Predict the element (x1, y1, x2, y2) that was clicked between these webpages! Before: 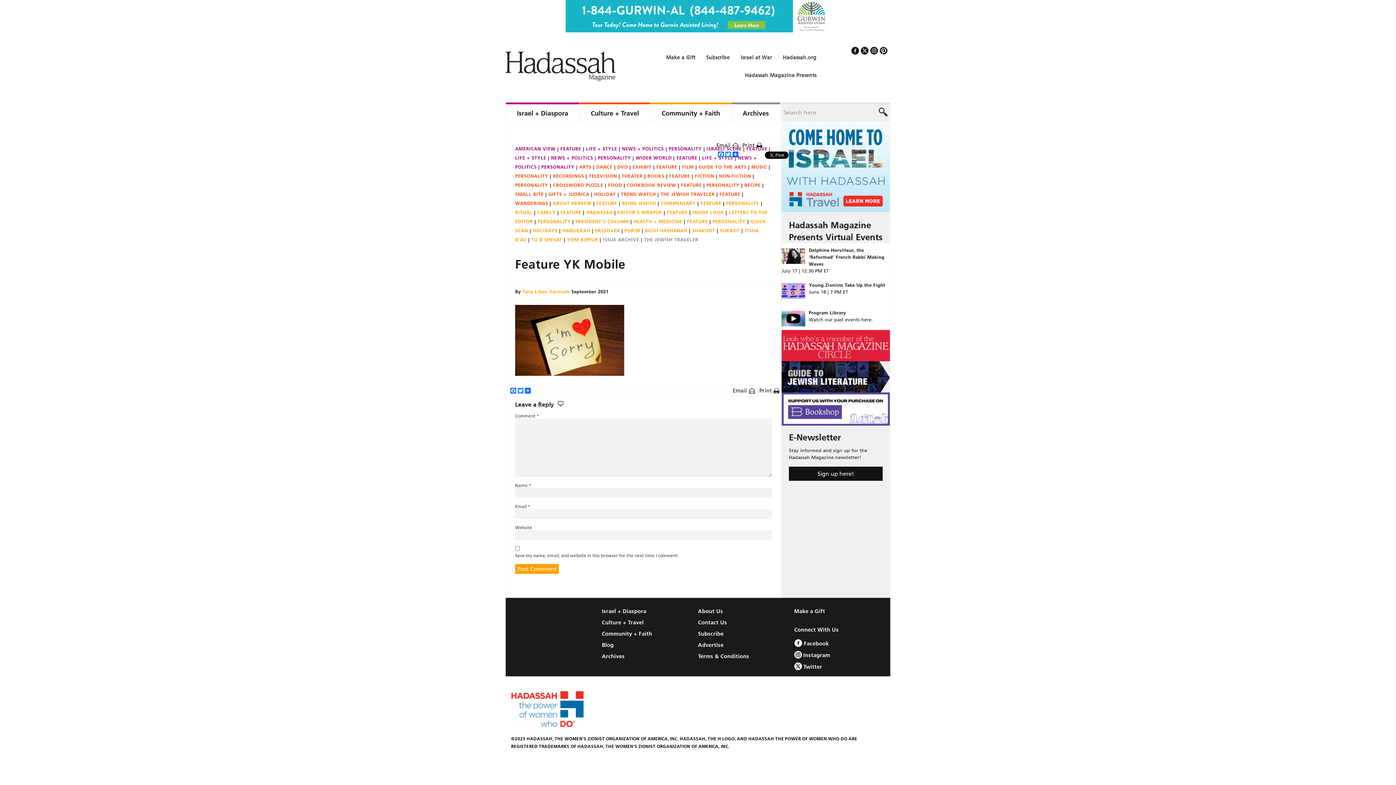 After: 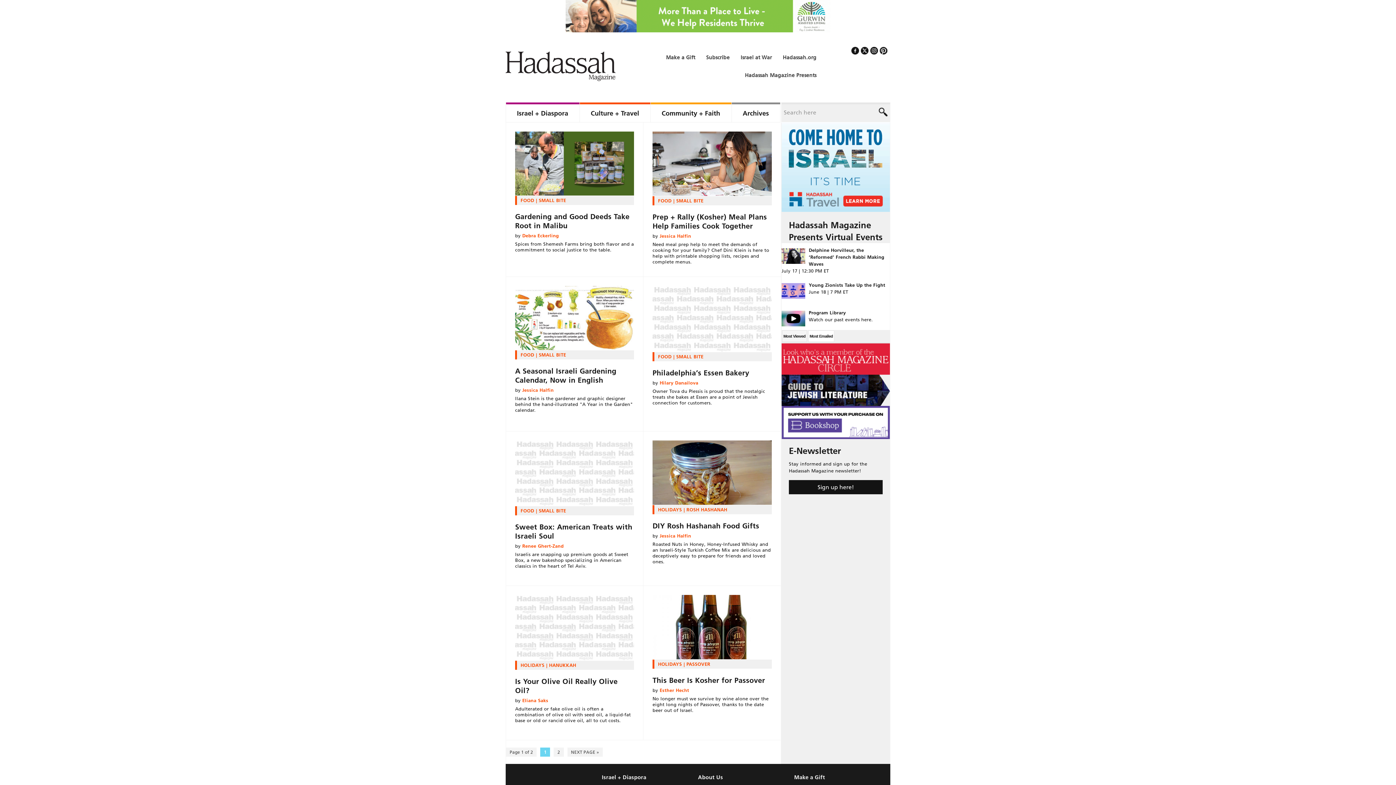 Action: bbox: (515, 191, 548, 197) label: SMALL BITE